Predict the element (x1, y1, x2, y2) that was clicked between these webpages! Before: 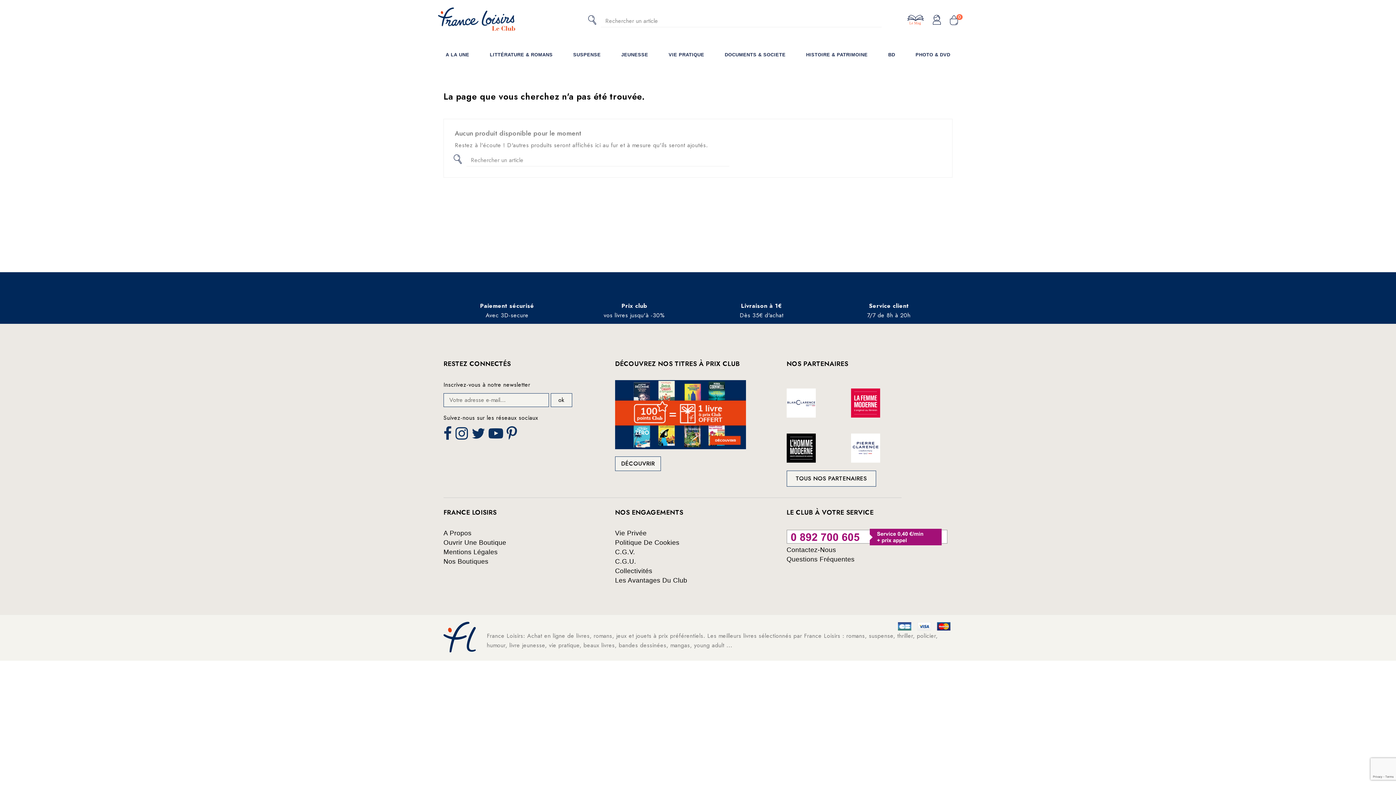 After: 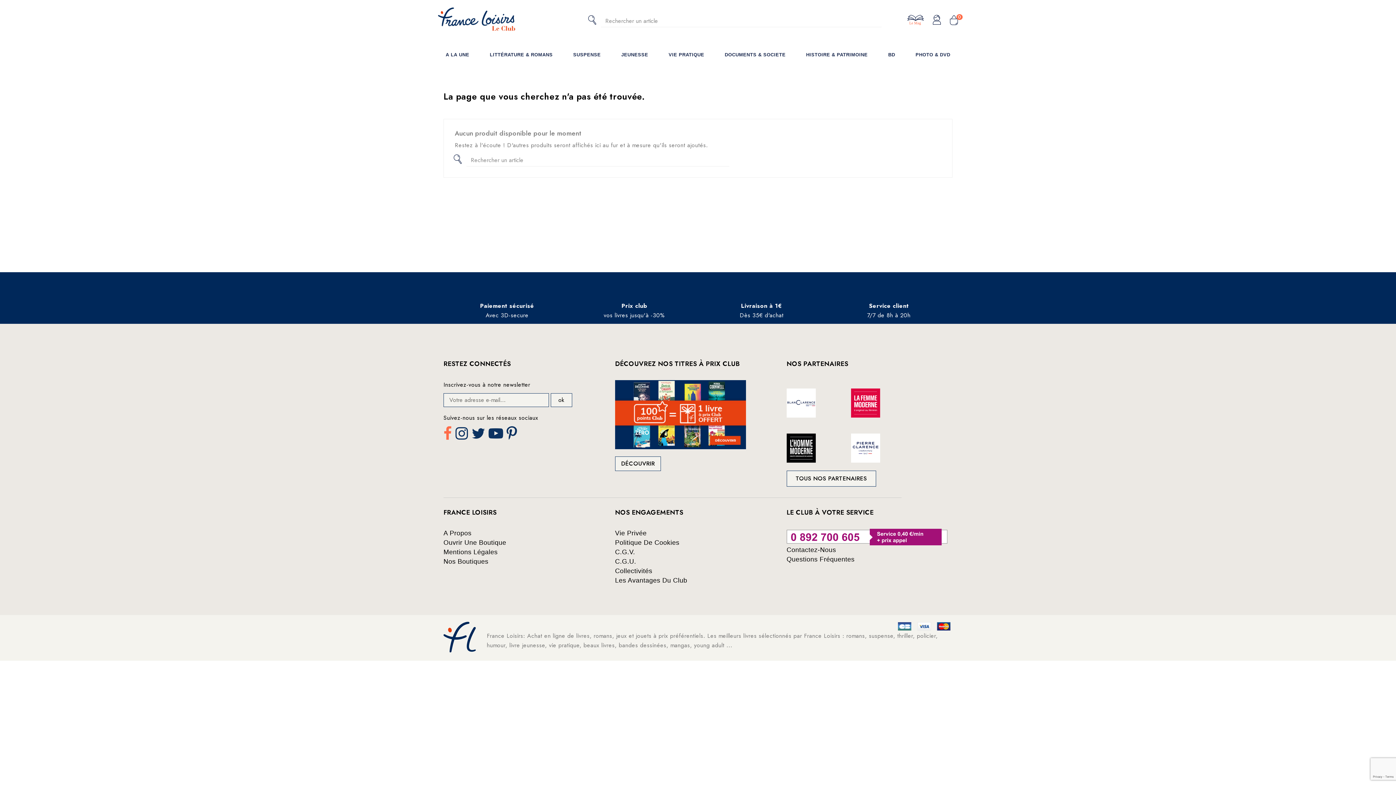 Action: bbox: (443, 426, 453, 445) label: Facebook